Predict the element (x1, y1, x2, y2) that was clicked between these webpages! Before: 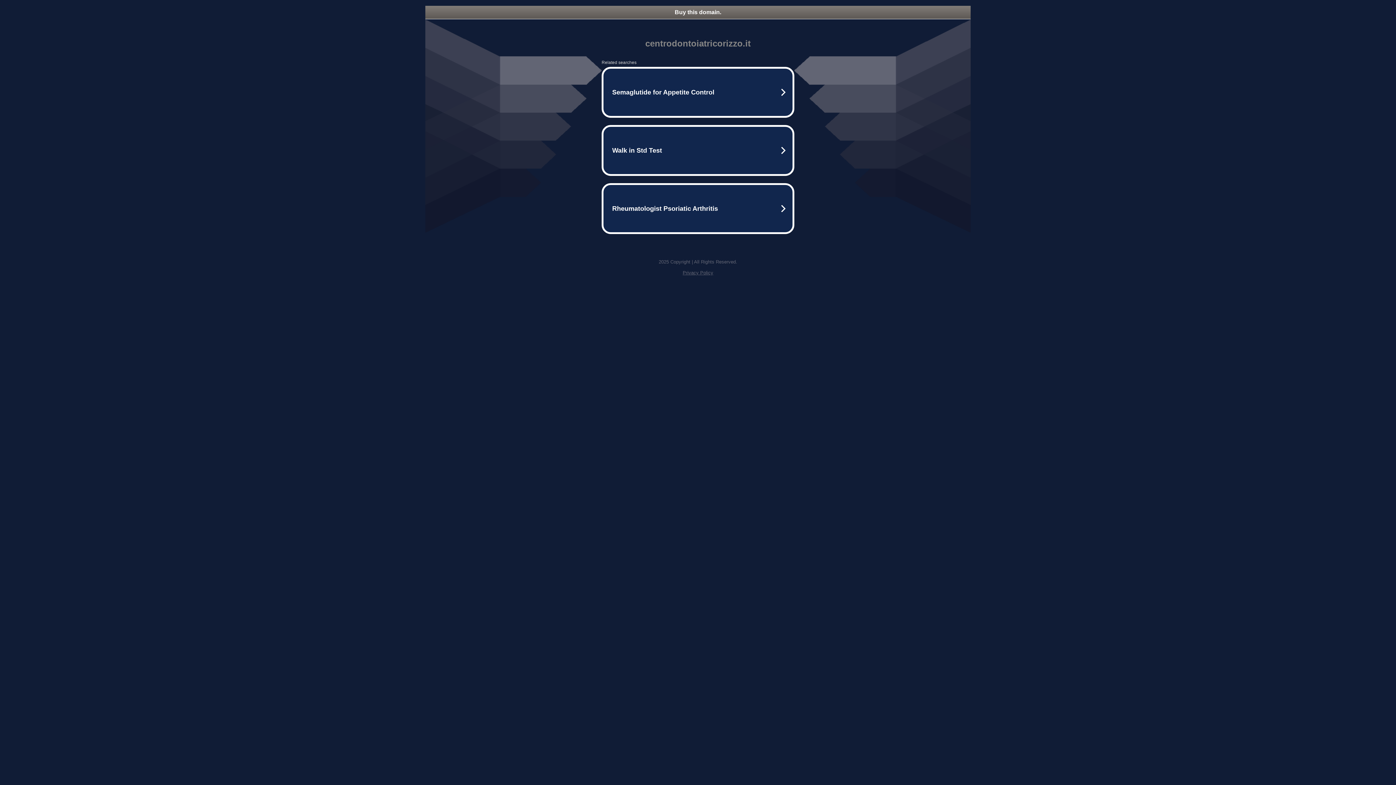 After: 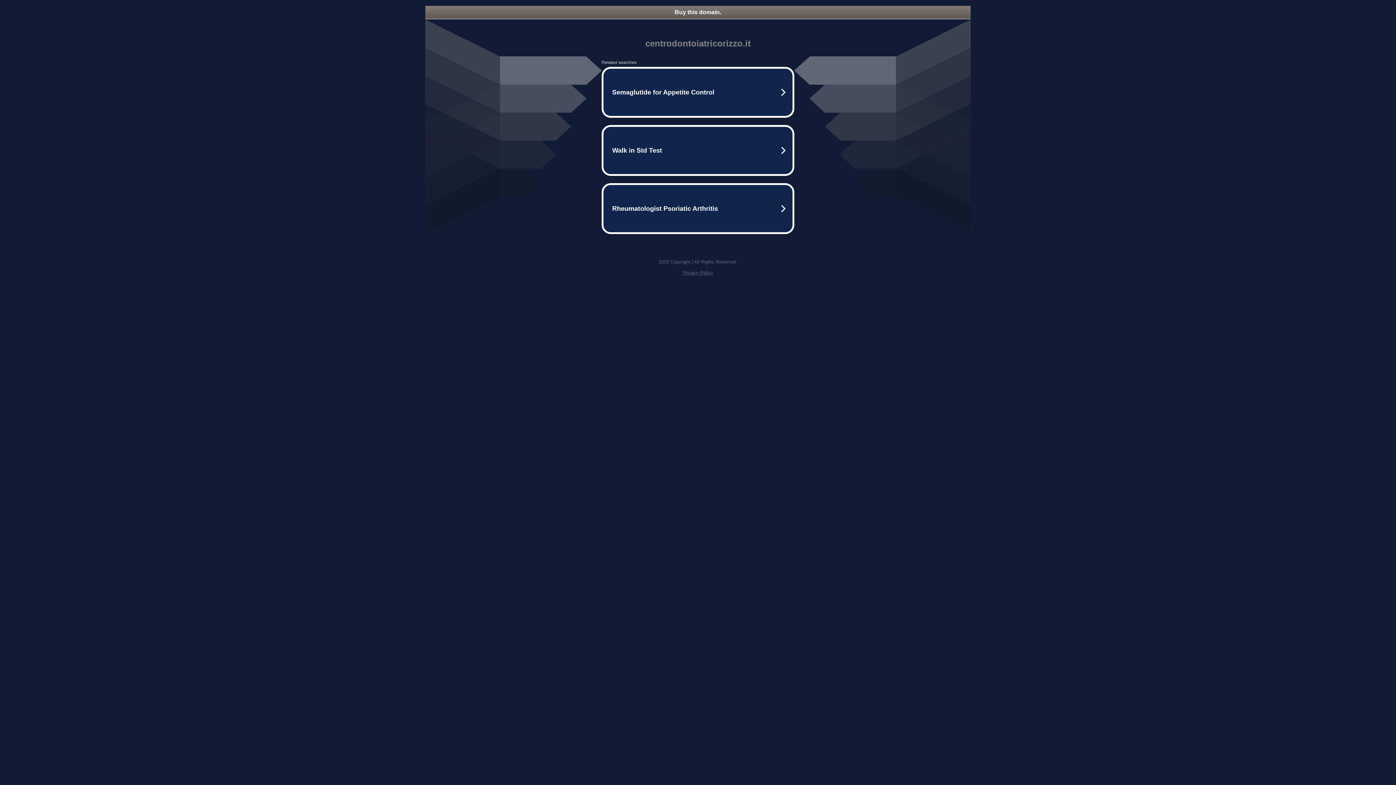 Action: bbox: (682, 270, 713, 275) label: Privacy Policy